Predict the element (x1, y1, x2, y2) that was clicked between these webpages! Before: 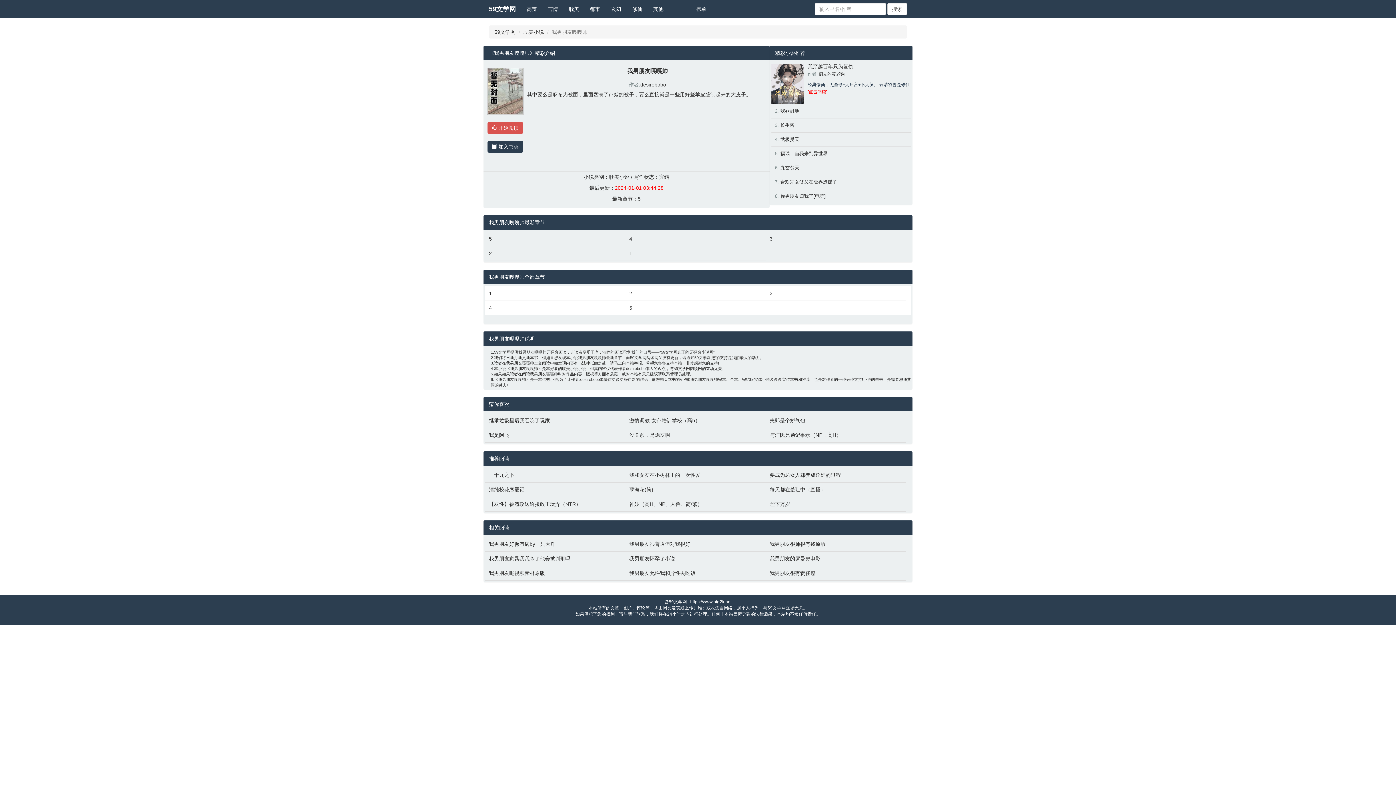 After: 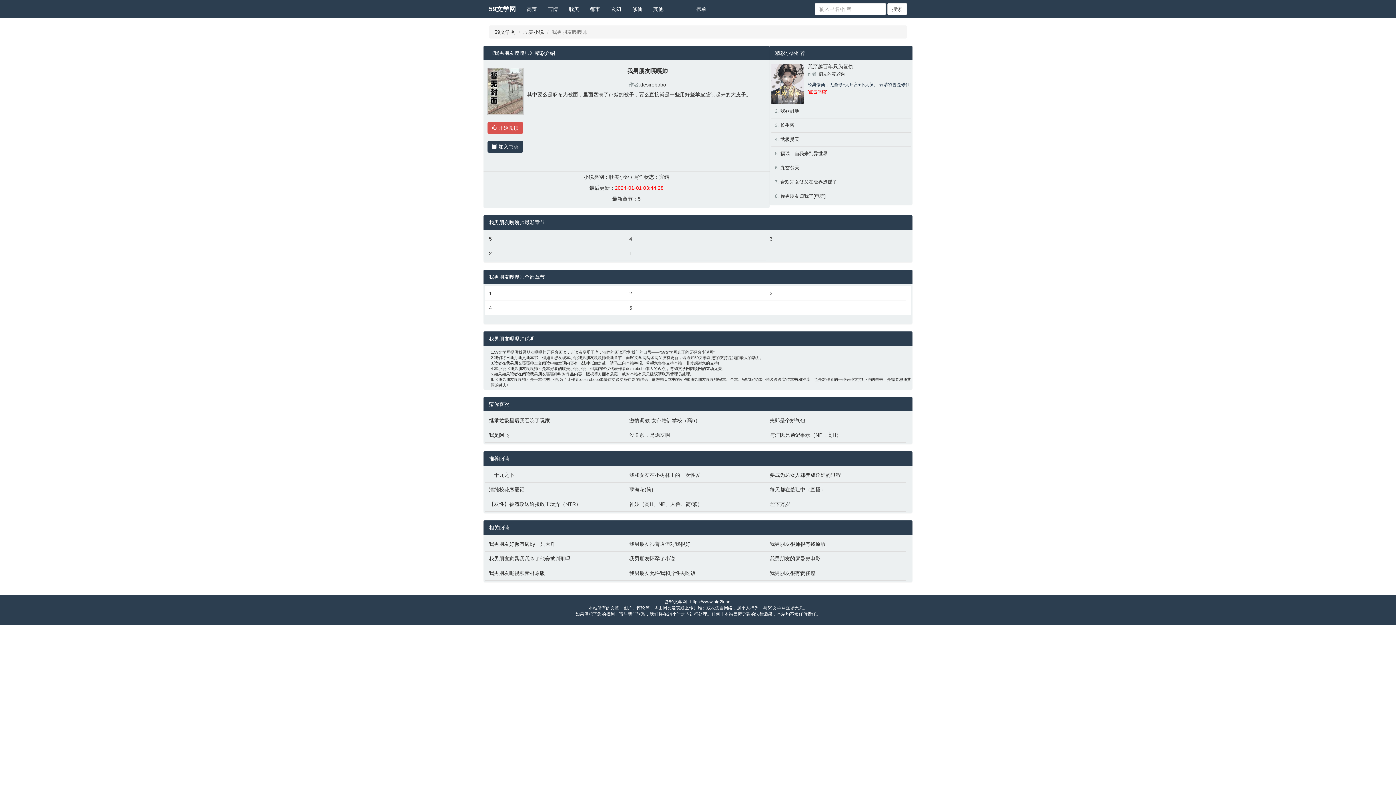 Action: bbox: (669, 0, 680, 10)